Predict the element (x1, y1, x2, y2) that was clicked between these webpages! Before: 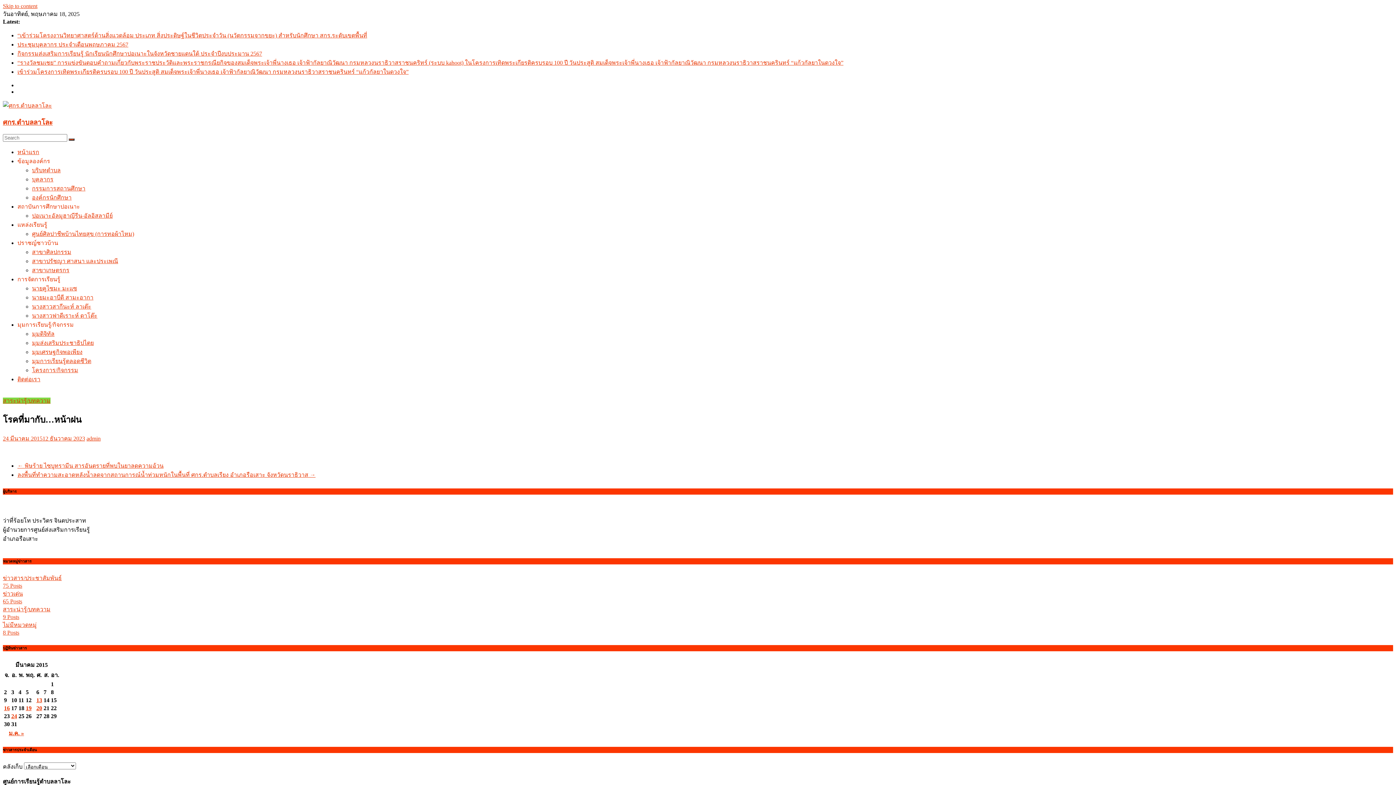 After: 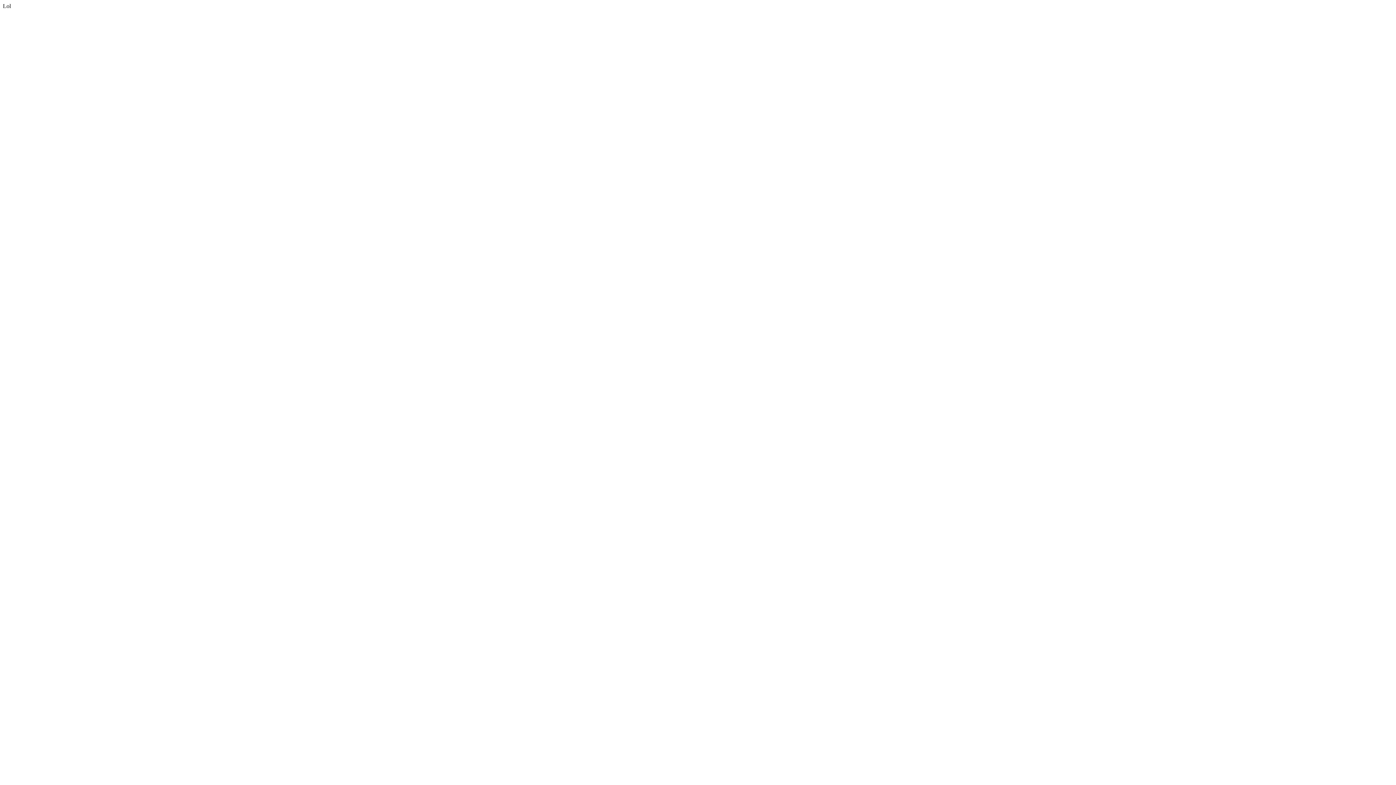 Action: bbox: (17, 149, 39, 155) label: หน้าแรก